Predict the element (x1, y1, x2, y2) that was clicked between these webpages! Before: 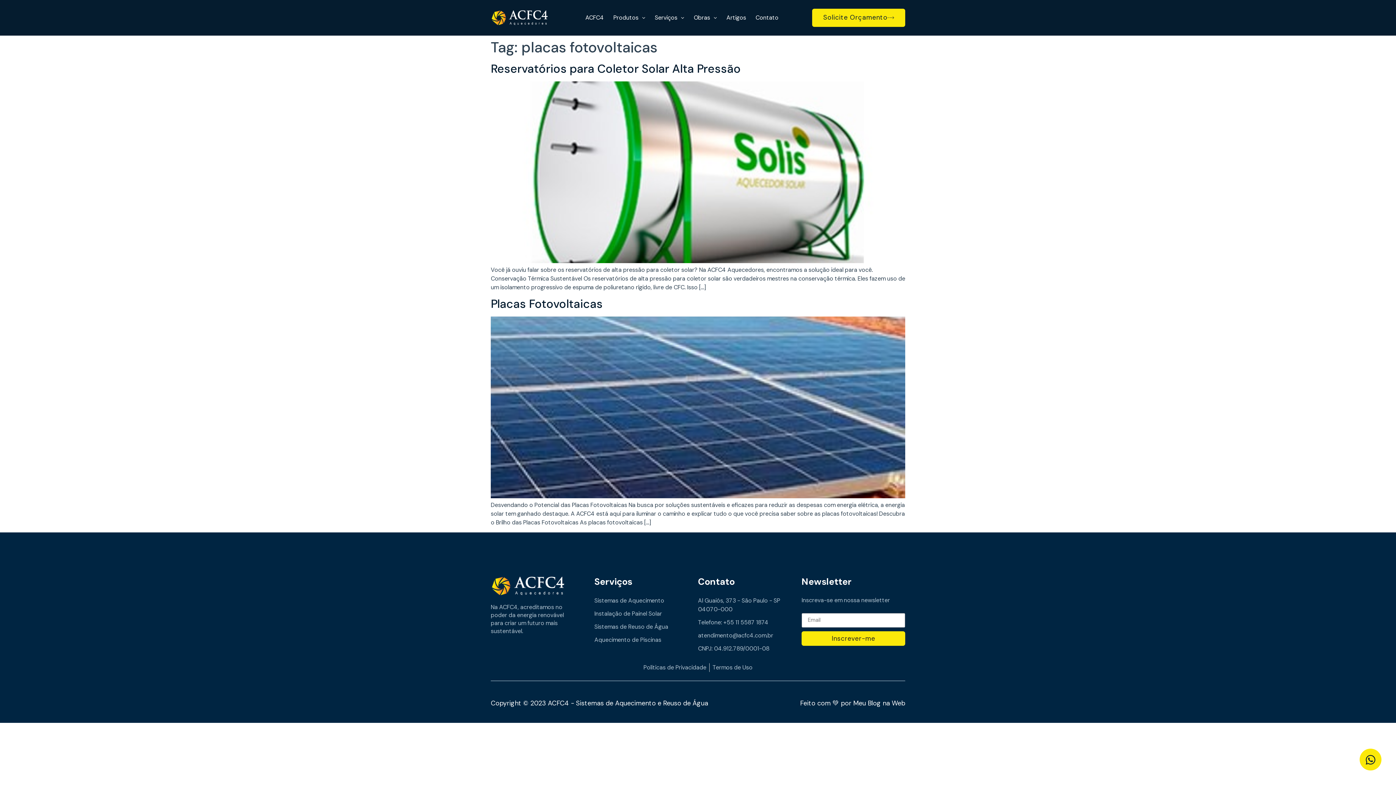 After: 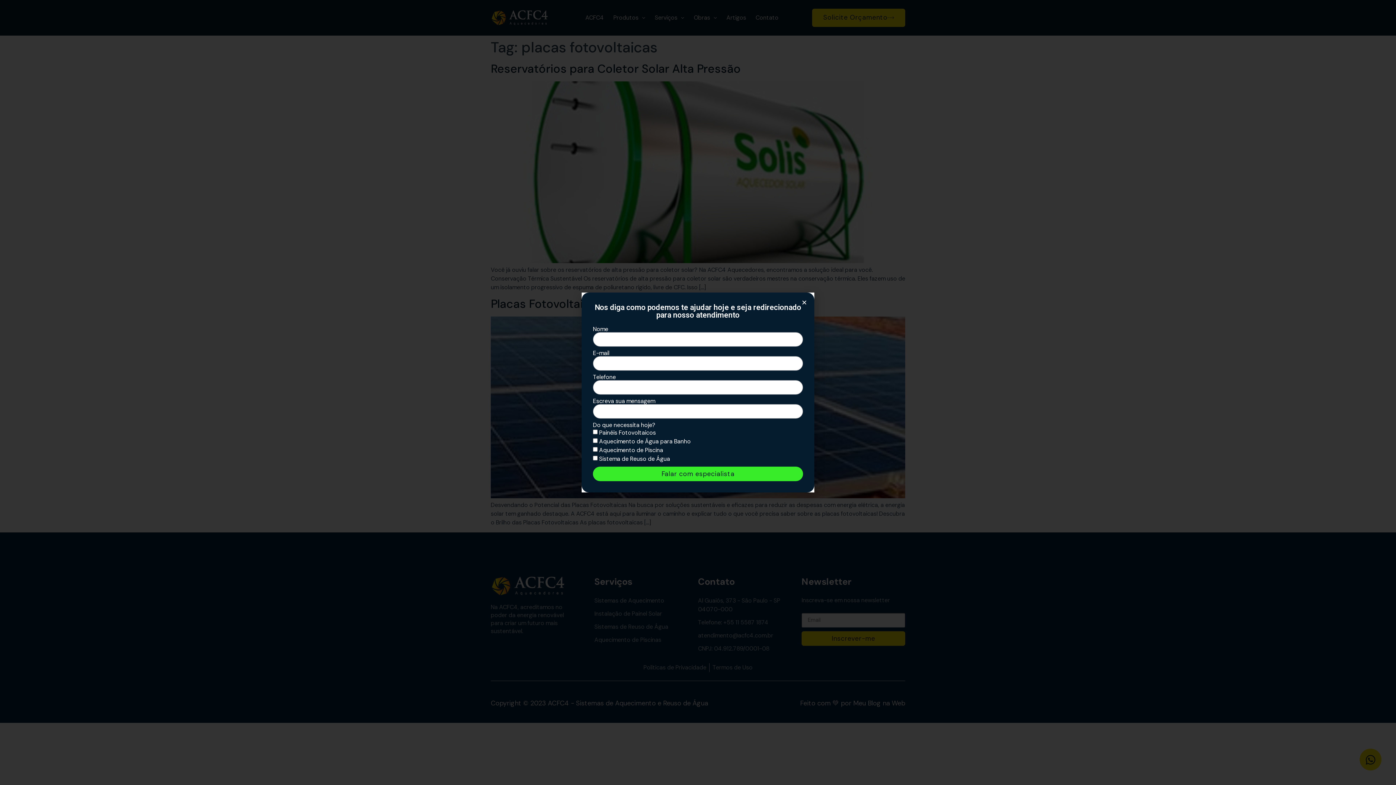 Action: label: Solicite Orçamento bbox: (812, 8, 905, 26)